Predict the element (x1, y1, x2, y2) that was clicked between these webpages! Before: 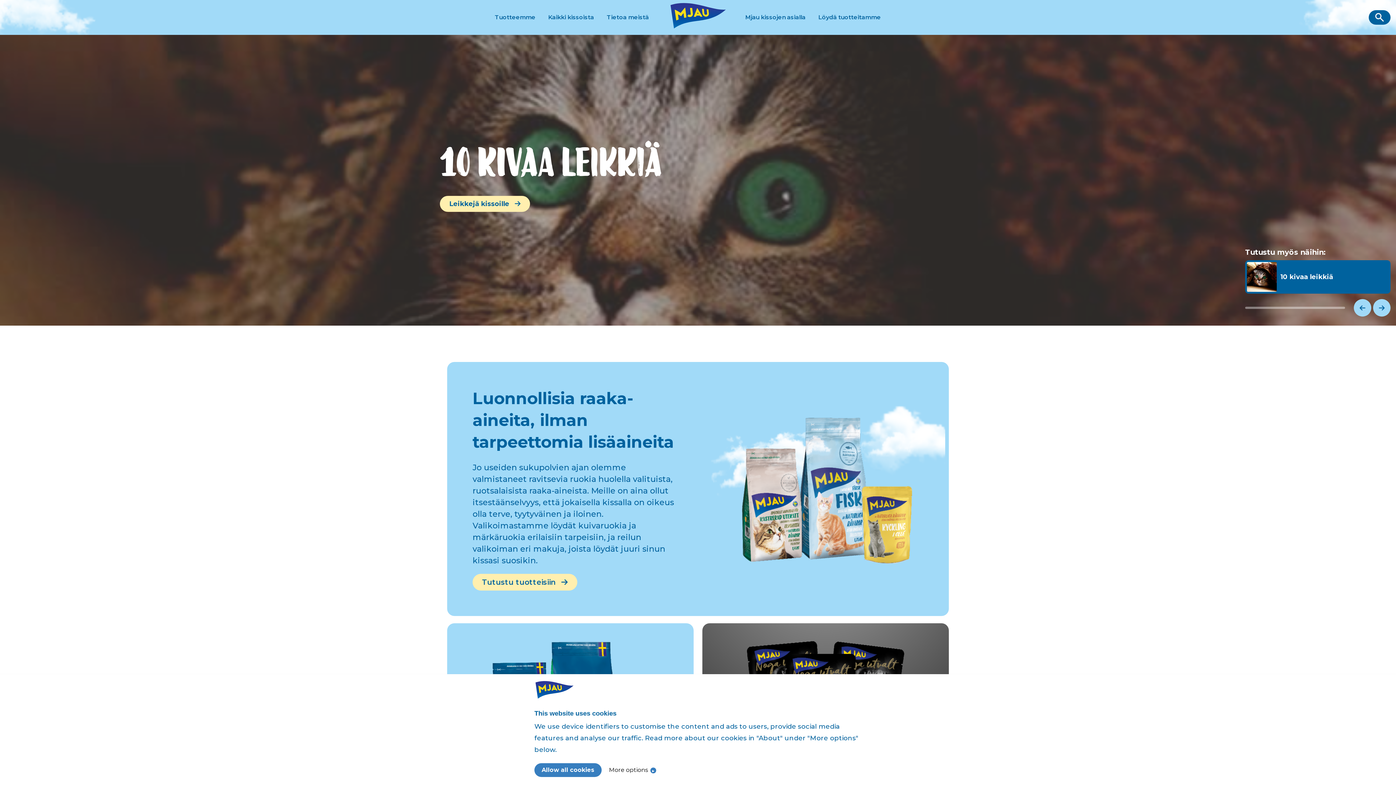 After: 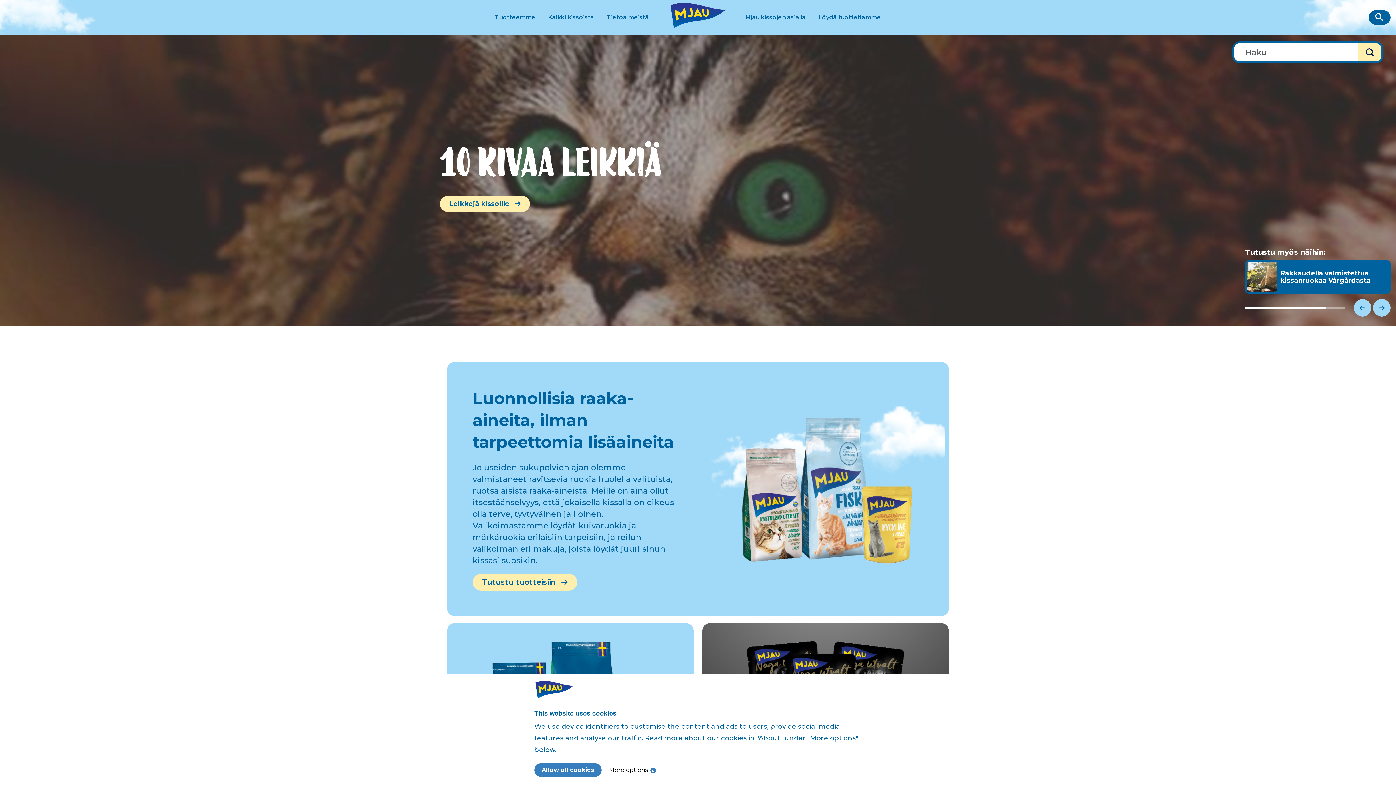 Action: bbox: (1369, 10, 1390, 24)